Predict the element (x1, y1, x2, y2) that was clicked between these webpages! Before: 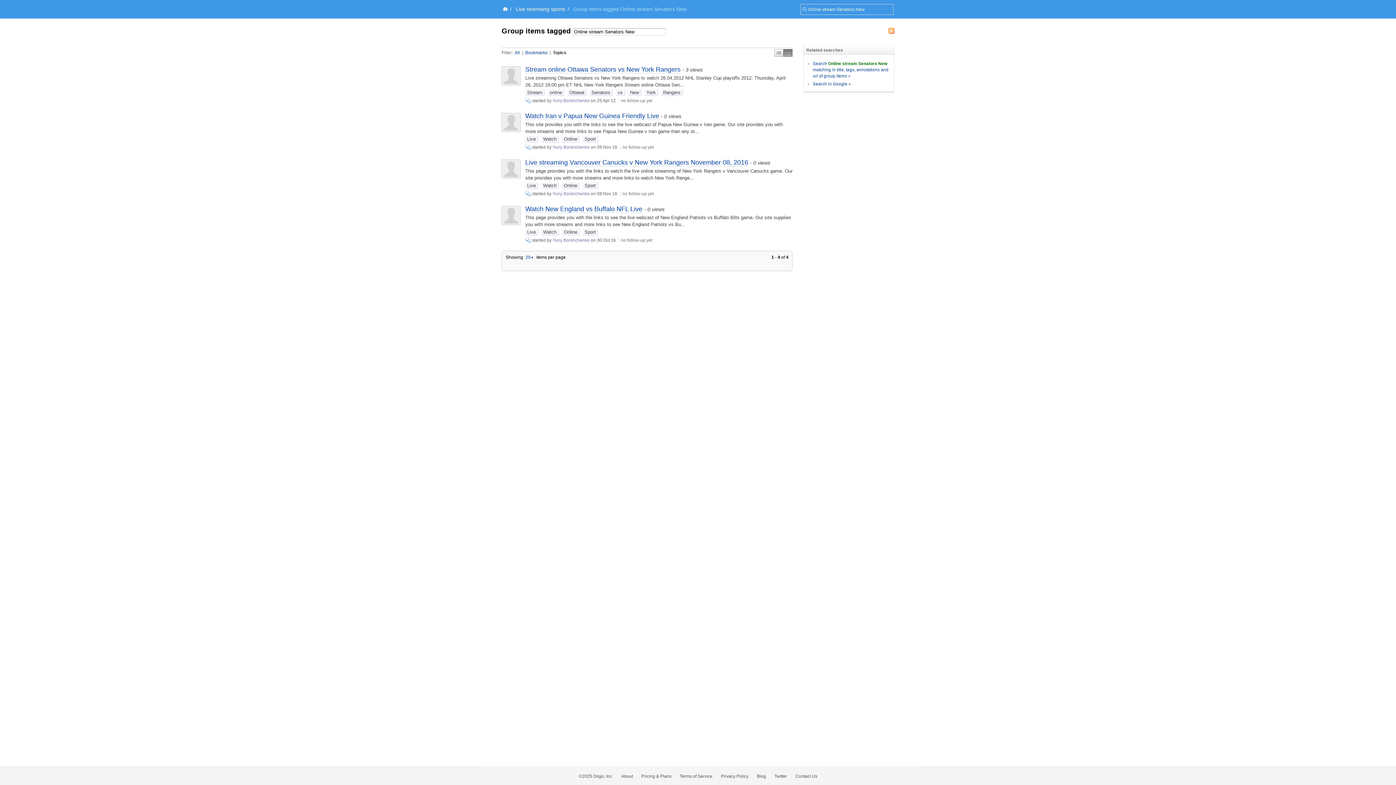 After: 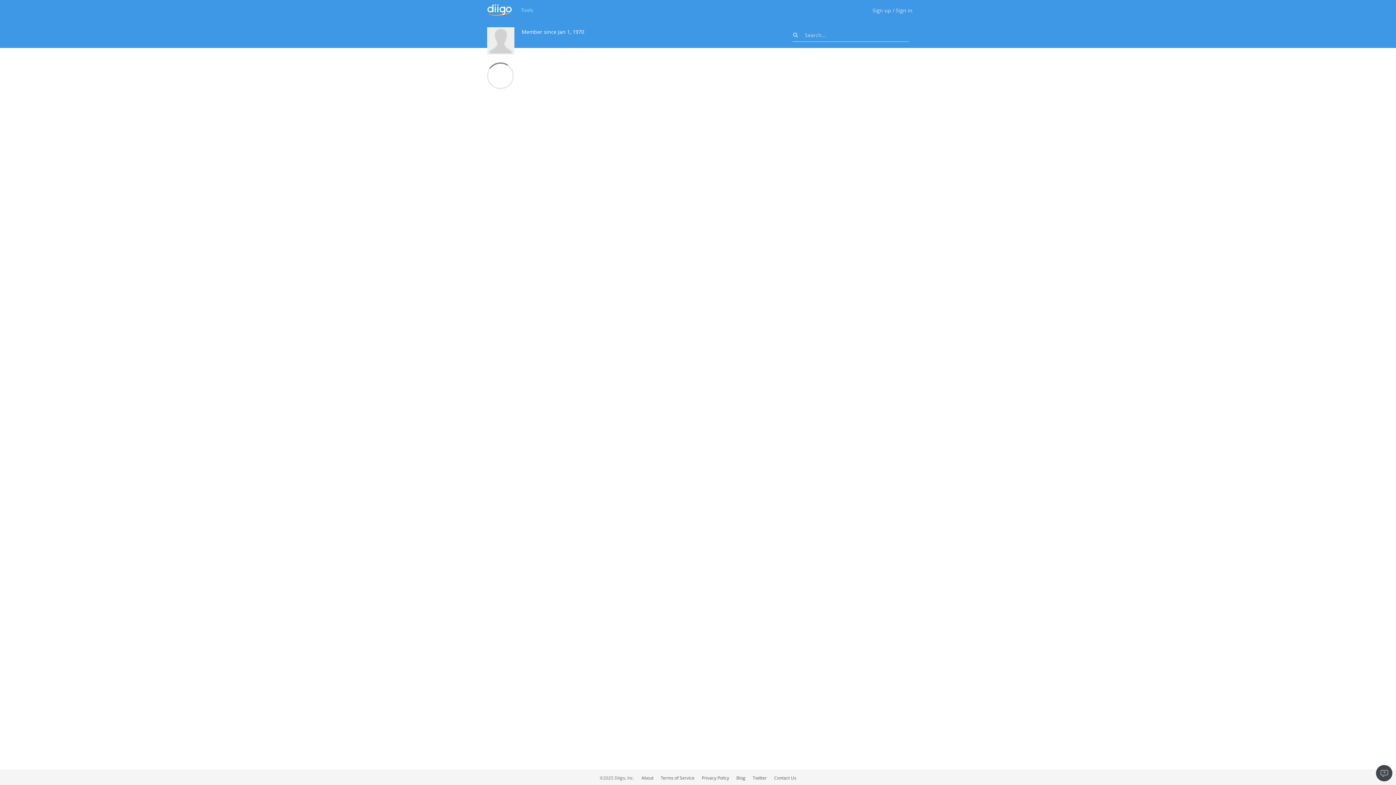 Action: bbox: (501, 66, 520, 85)